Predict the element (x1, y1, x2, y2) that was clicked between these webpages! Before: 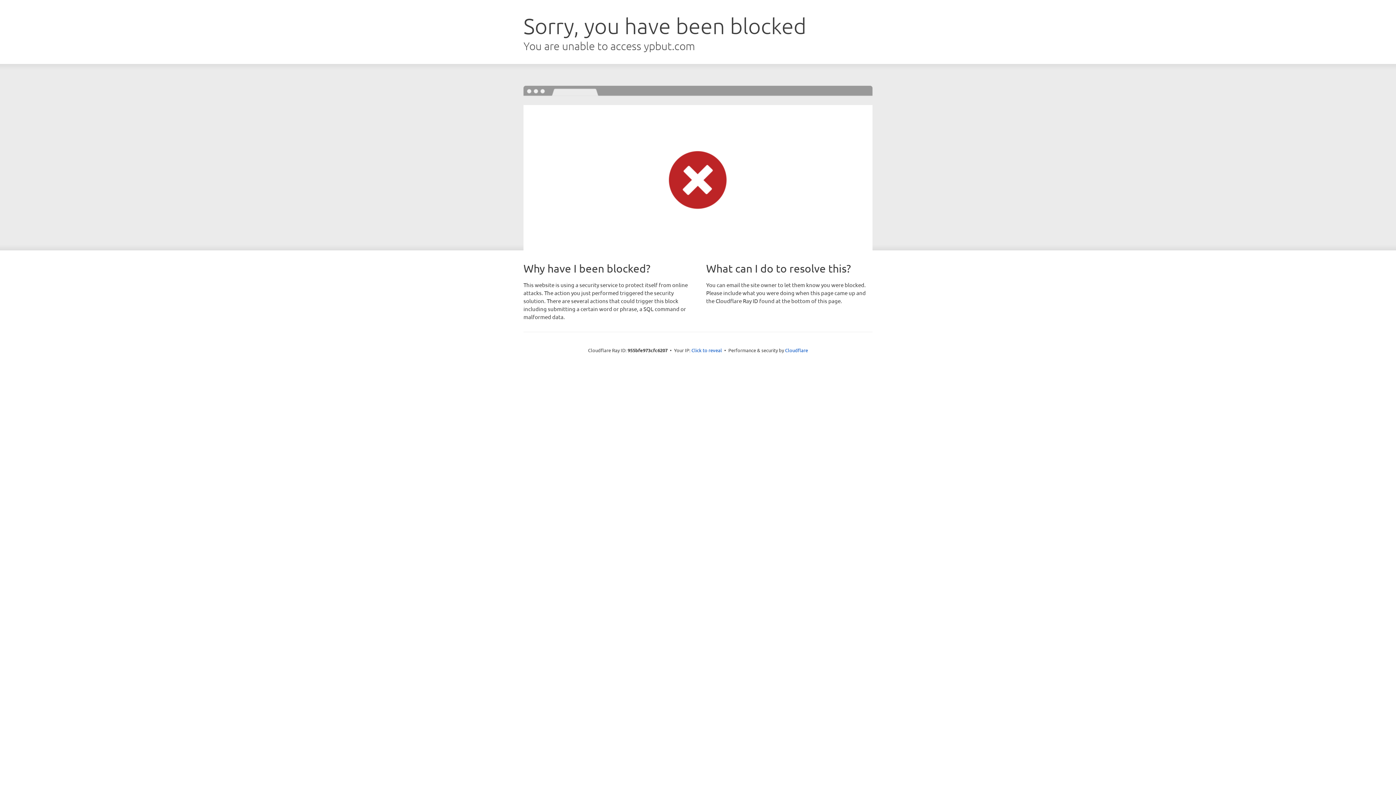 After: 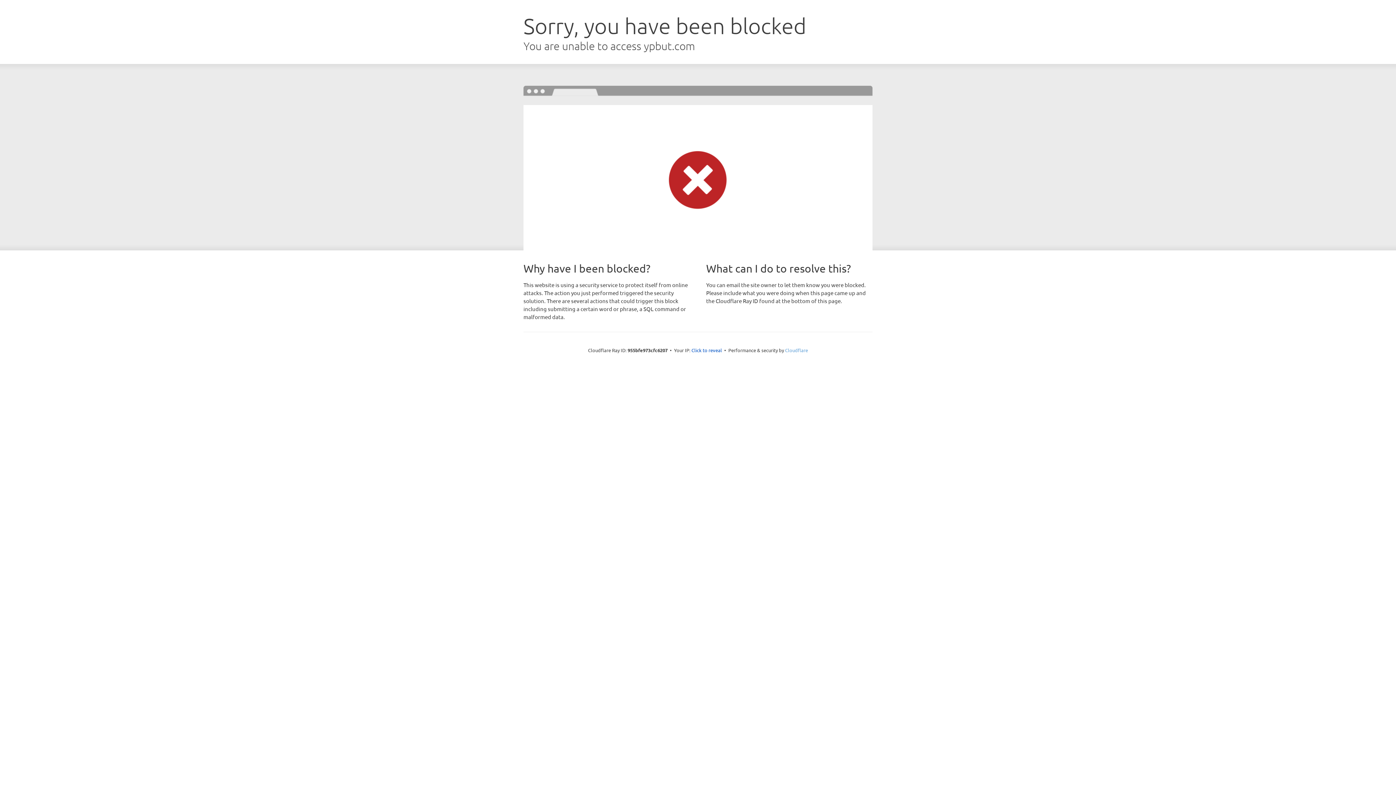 Action: label: Cloudflare bbox: (785, 347, 808, 353)